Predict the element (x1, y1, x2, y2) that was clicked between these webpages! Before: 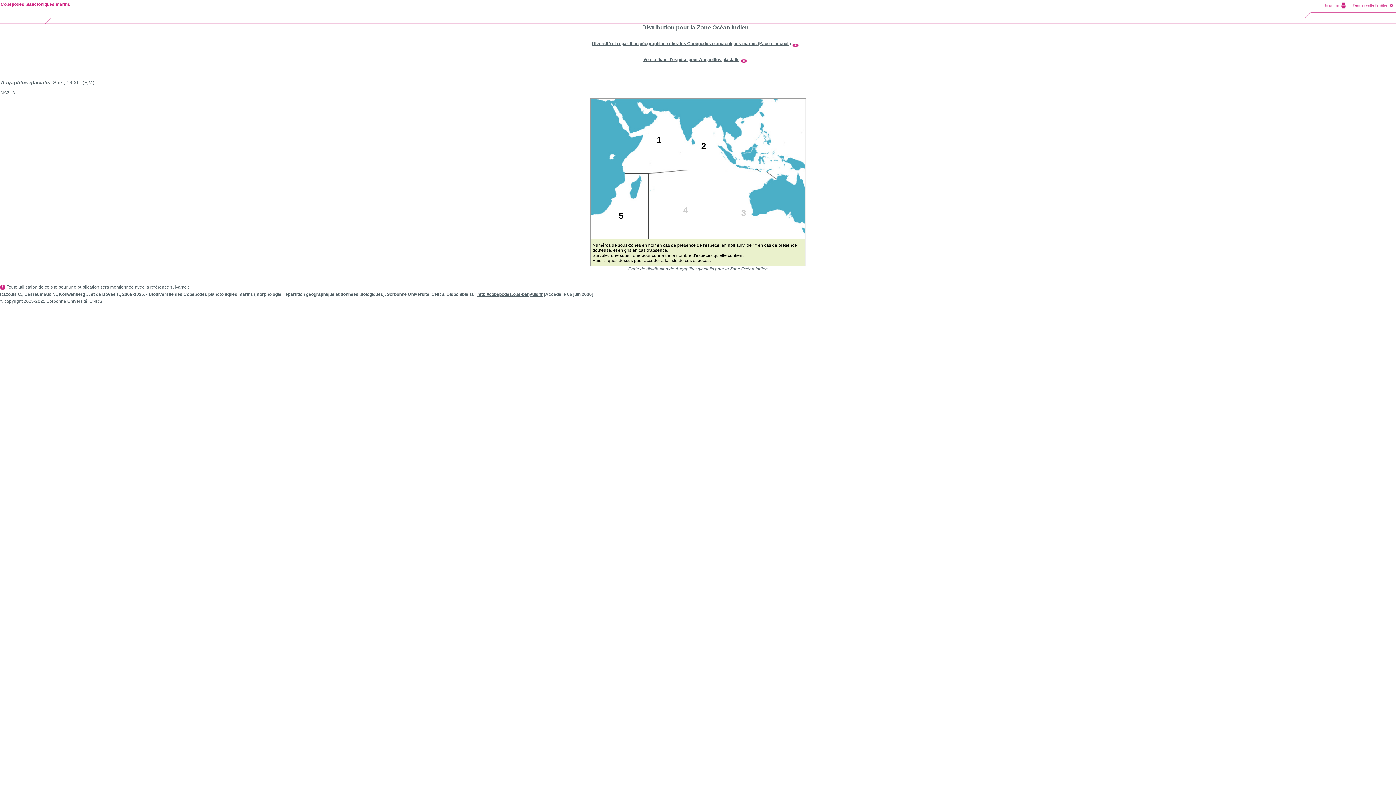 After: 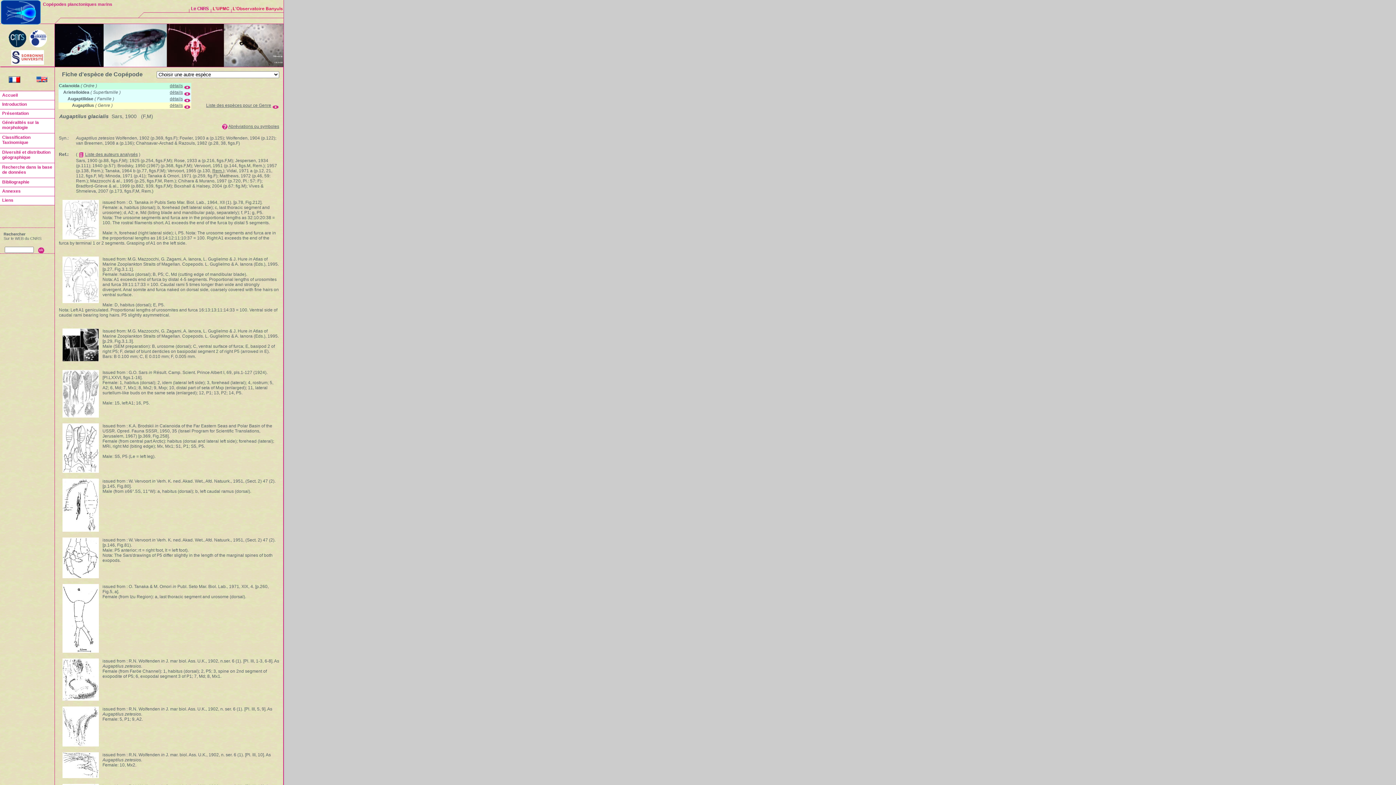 Action: bbox: (740, 56, 747, 62)